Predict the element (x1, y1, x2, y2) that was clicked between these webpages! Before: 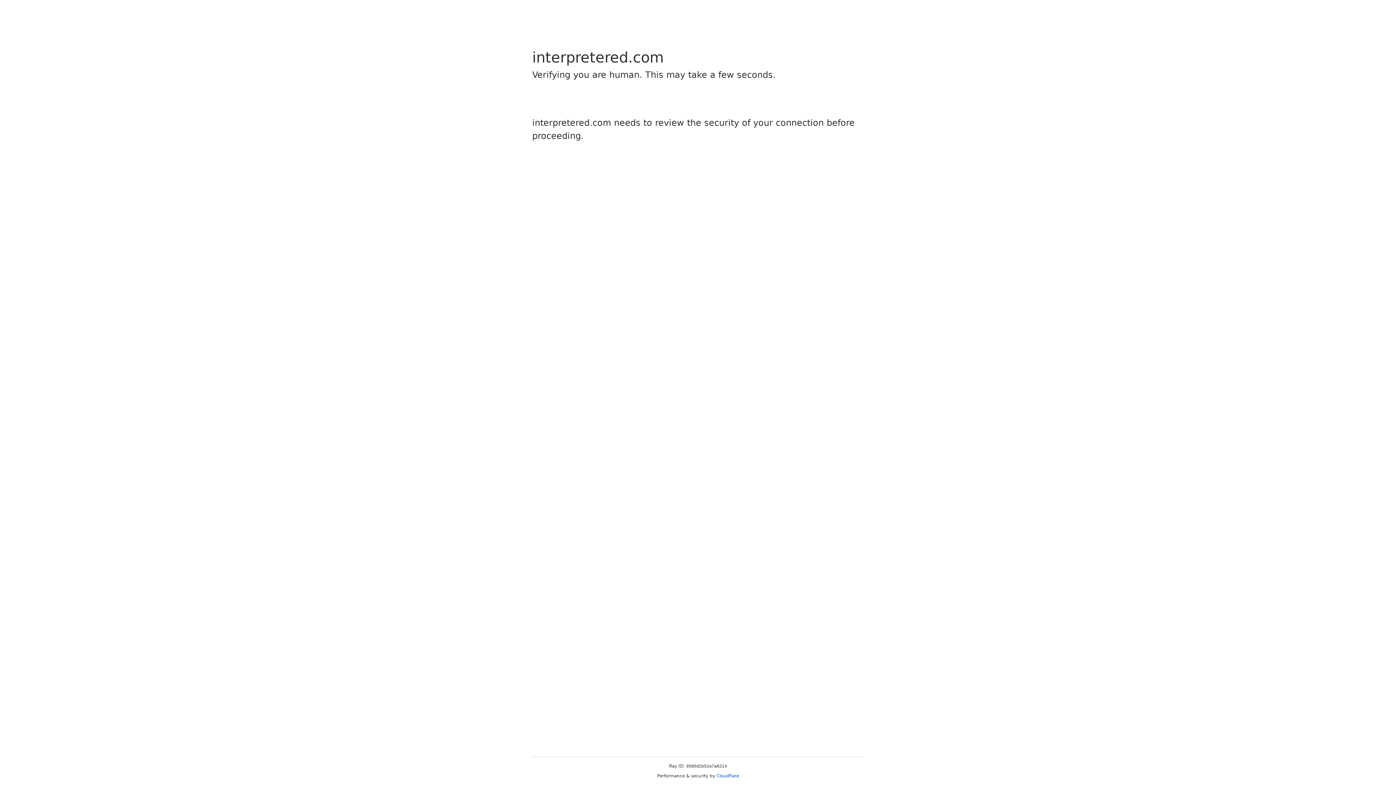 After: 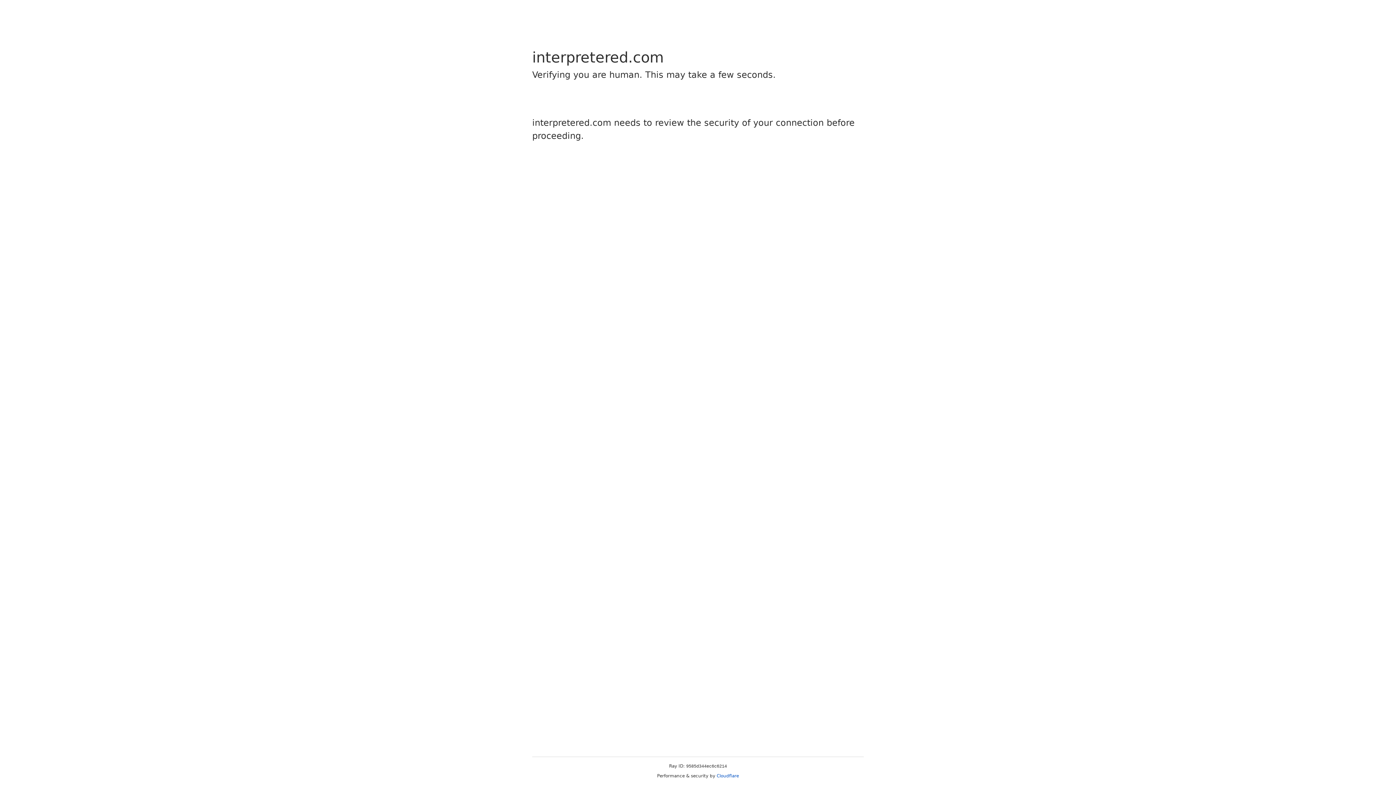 Action: label: Cloudflare bbox: (716, 773, 739, 778)